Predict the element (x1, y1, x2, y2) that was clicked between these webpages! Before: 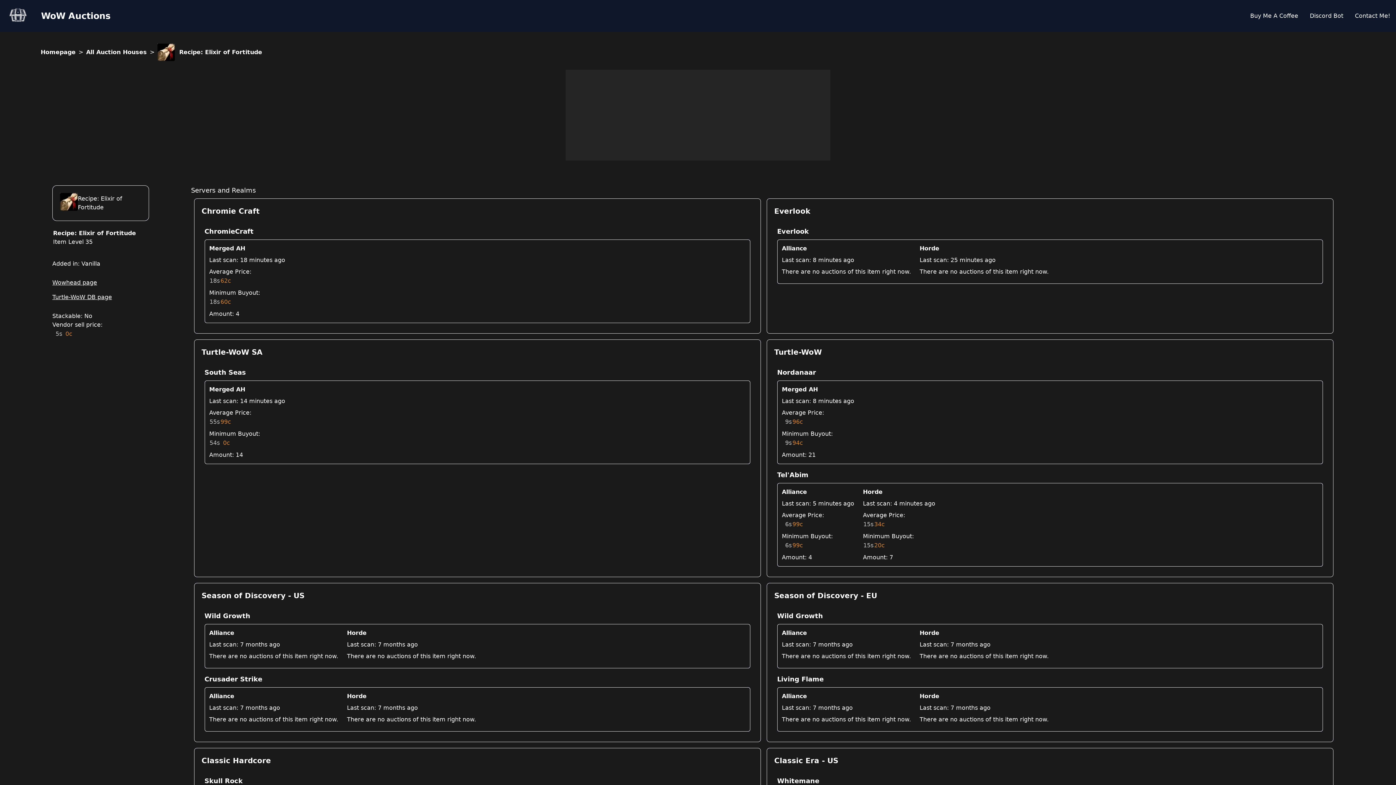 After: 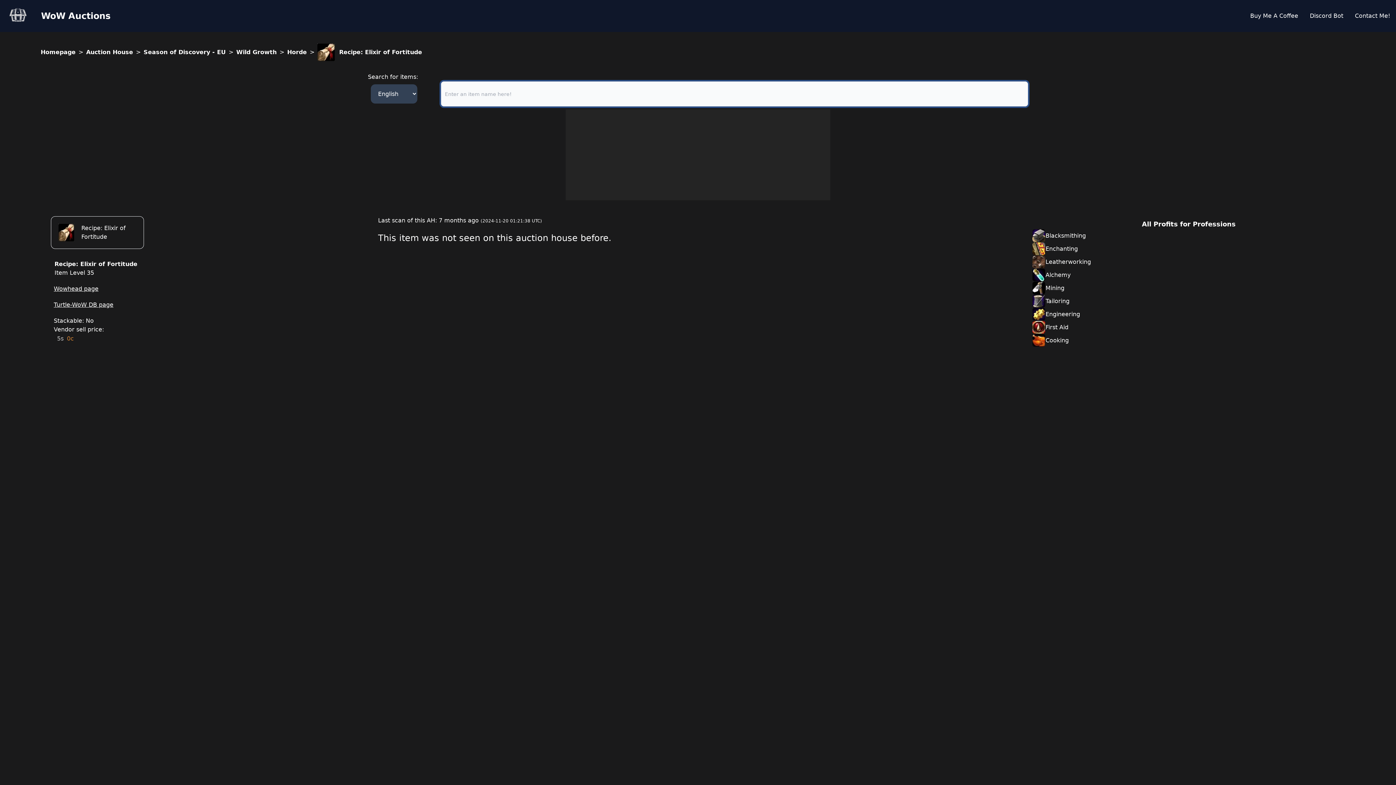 Action: bbox: (919, 629, 1049, 664) label: Horde
Last scan: 7 months ago
There are no auctions of this item right now.